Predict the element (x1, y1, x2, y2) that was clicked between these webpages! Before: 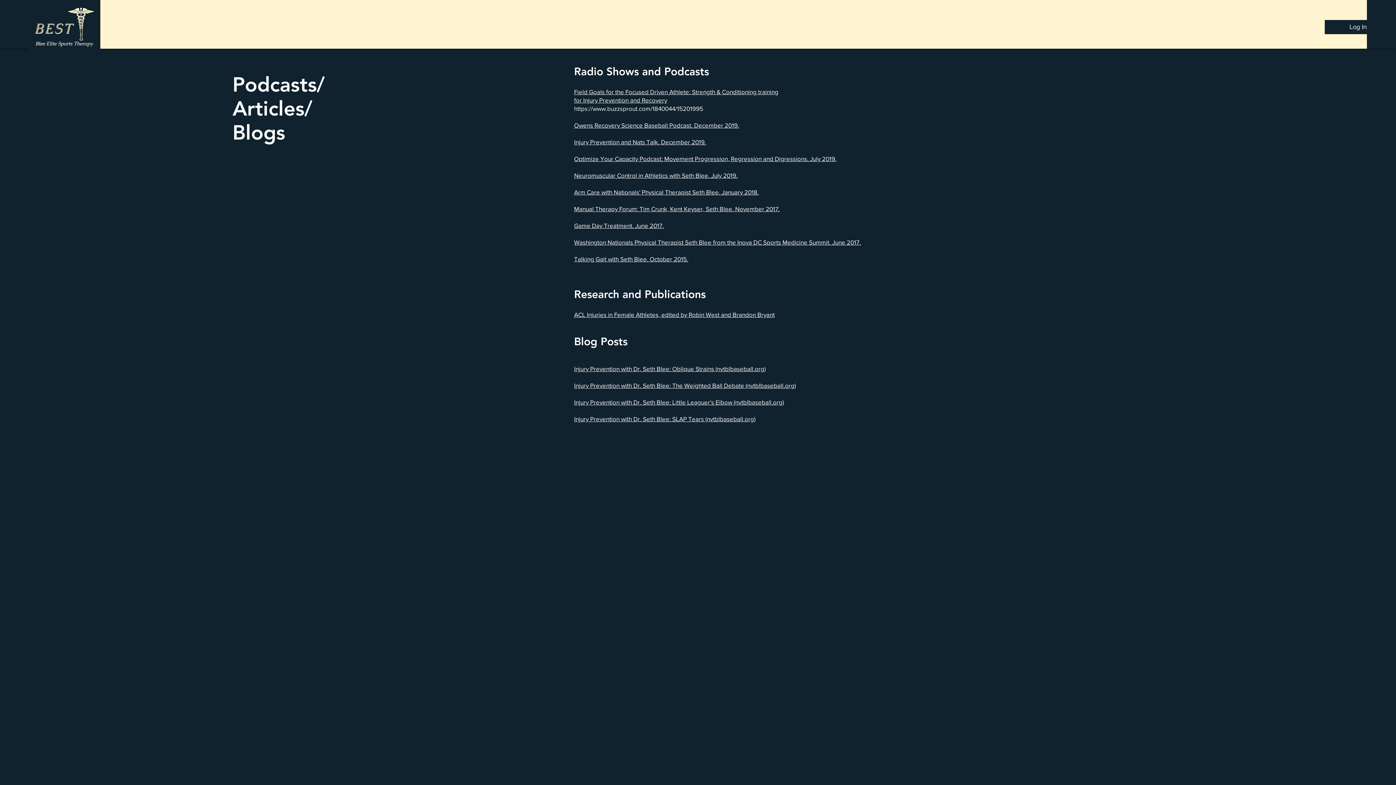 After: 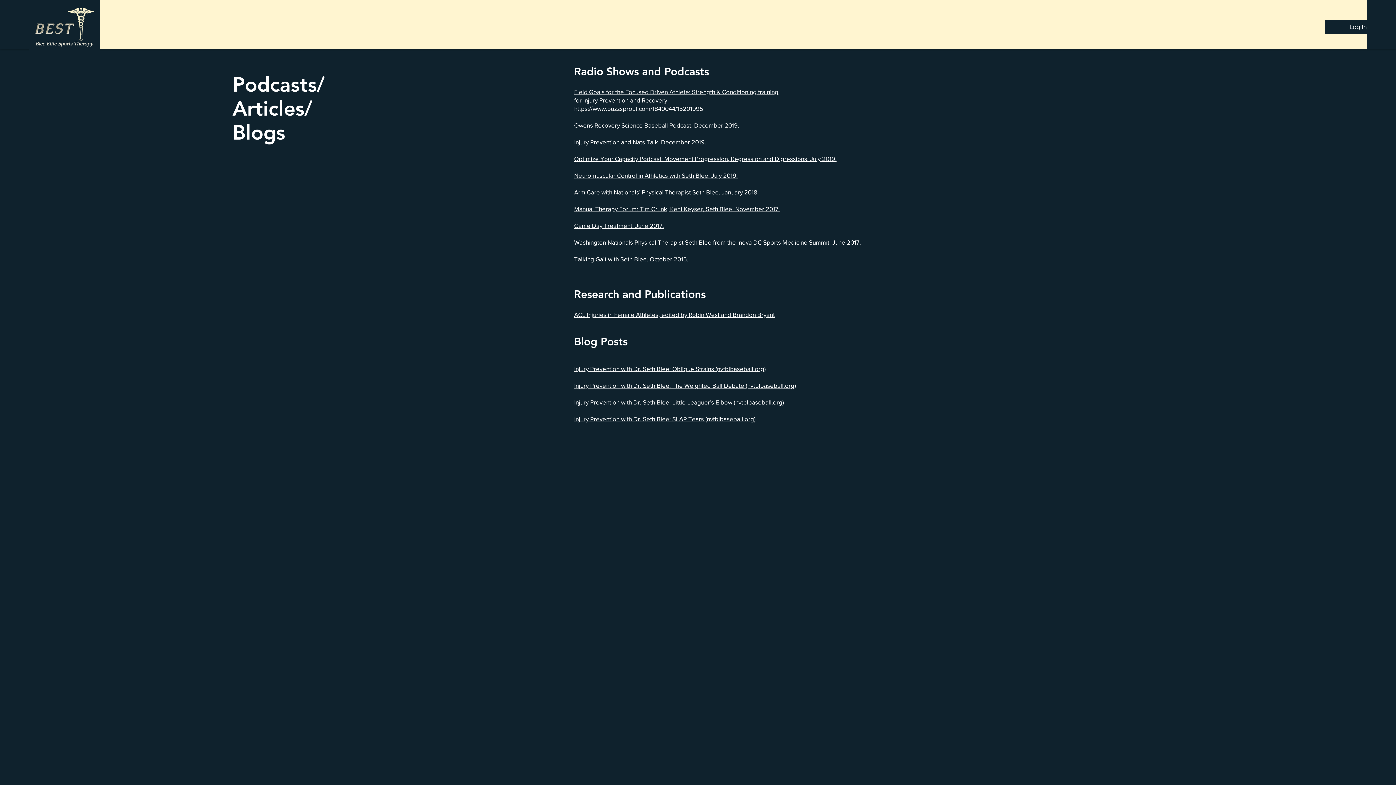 Action: label: Injury Prevention and Nats Talk. December 2019. bbox: (574, 138, 706, 145)